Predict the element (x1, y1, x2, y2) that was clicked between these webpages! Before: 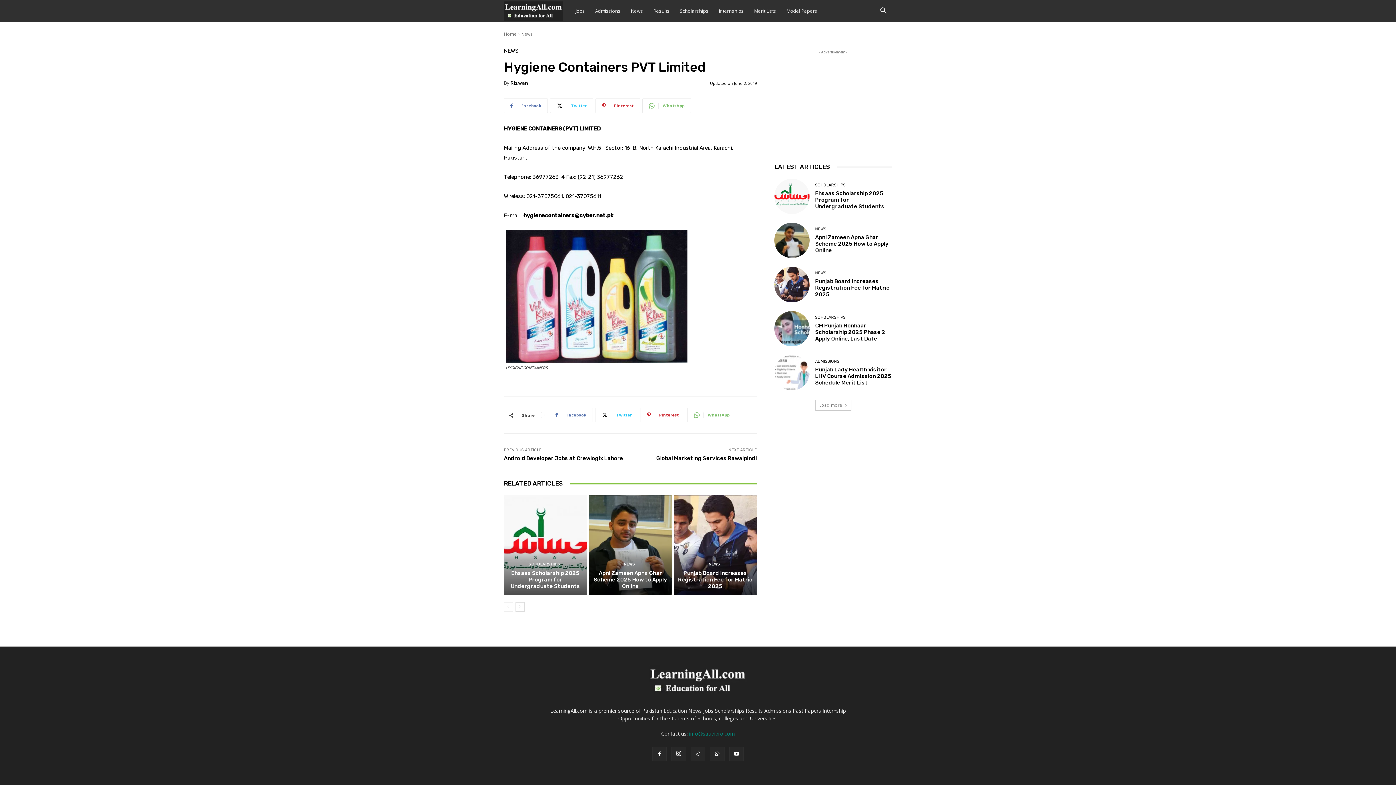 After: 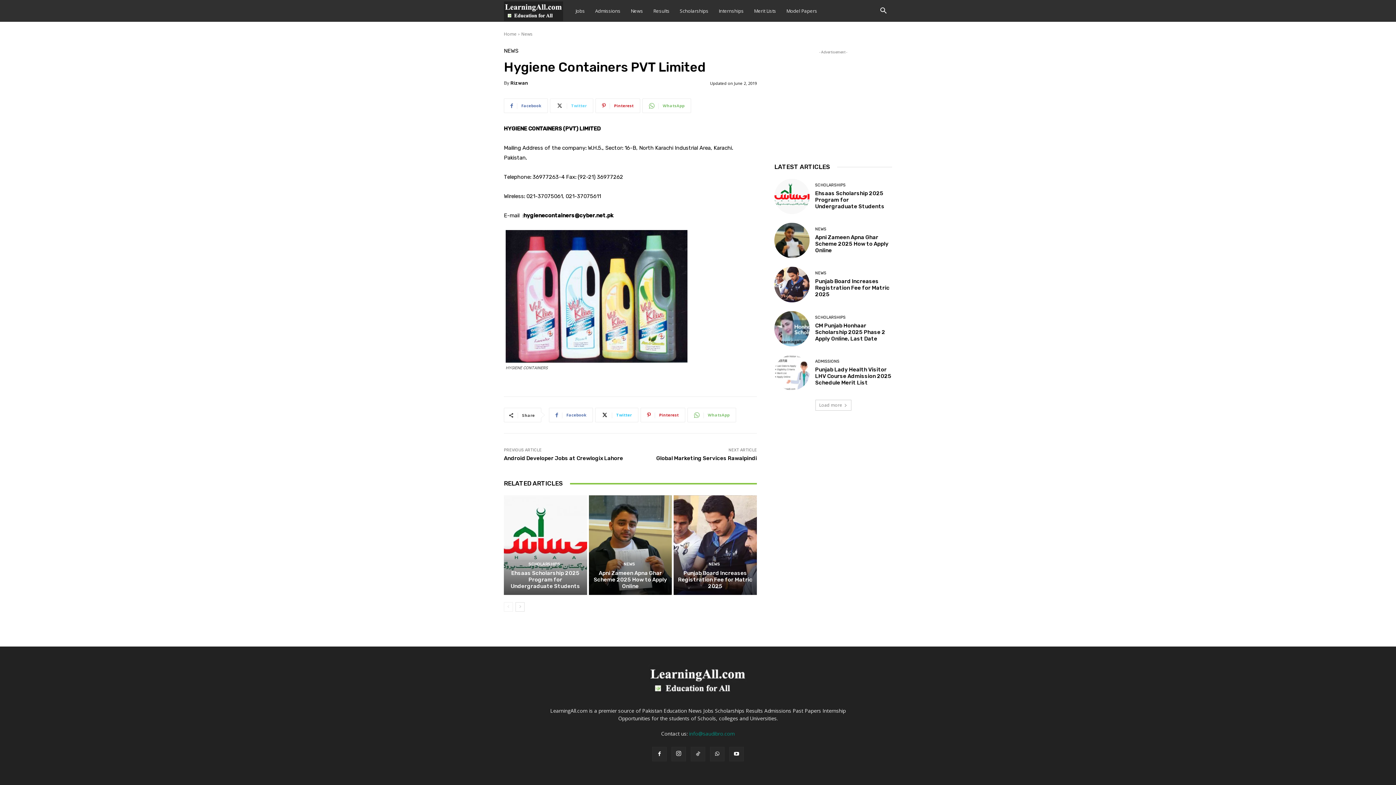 Action: bbox: (550, 98, 593, 113) label: Twitter